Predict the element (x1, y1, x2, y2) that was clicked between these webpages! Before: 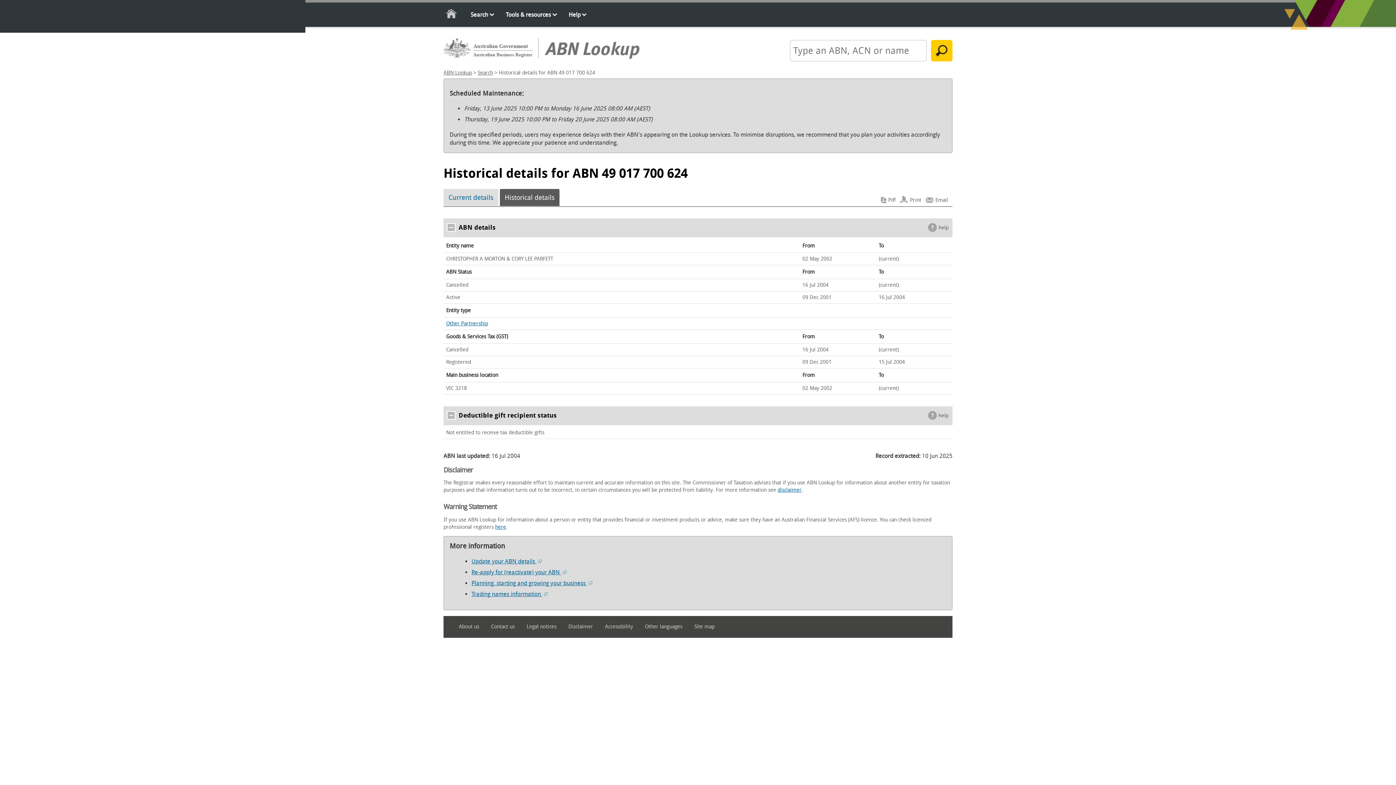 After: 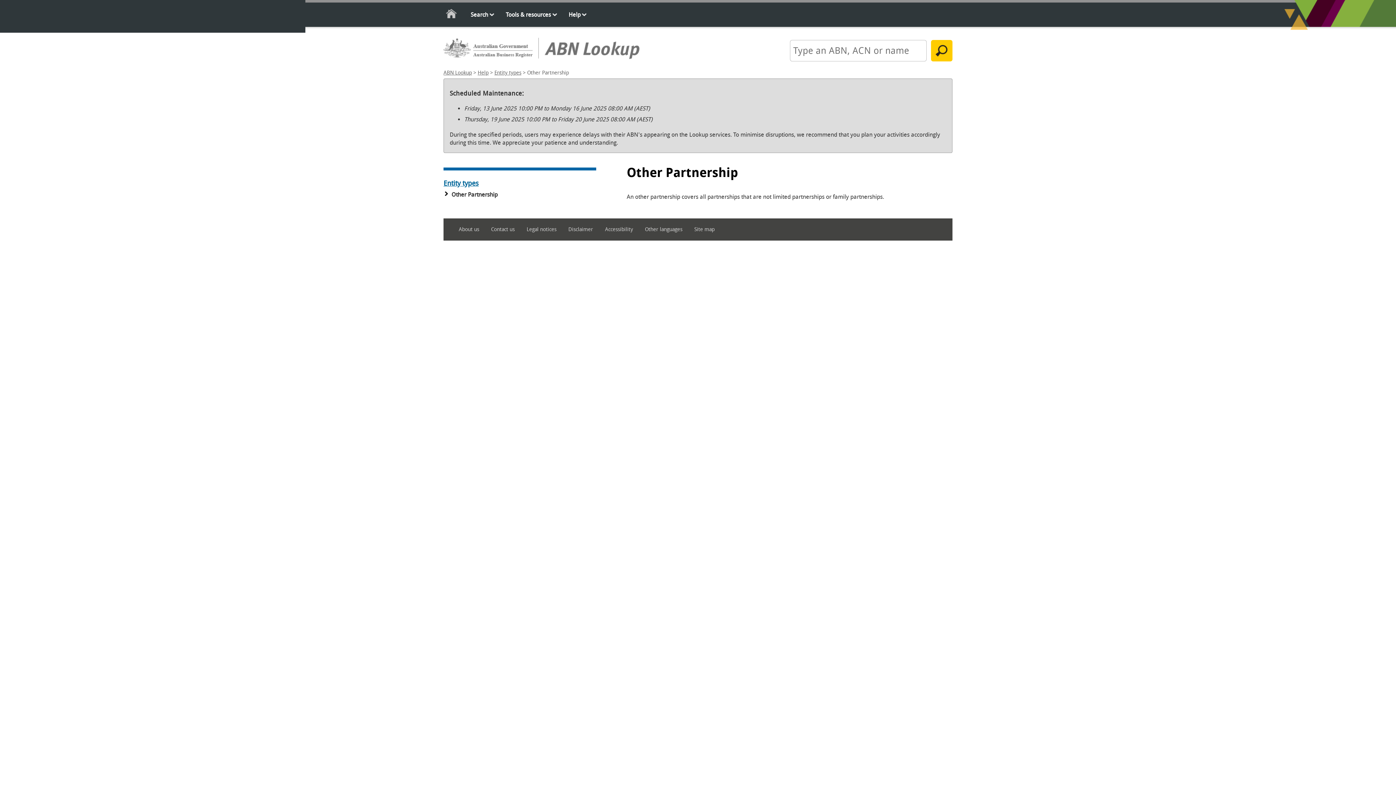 Action: bbox: (446, 320, 488, 326) label: Other Partnership